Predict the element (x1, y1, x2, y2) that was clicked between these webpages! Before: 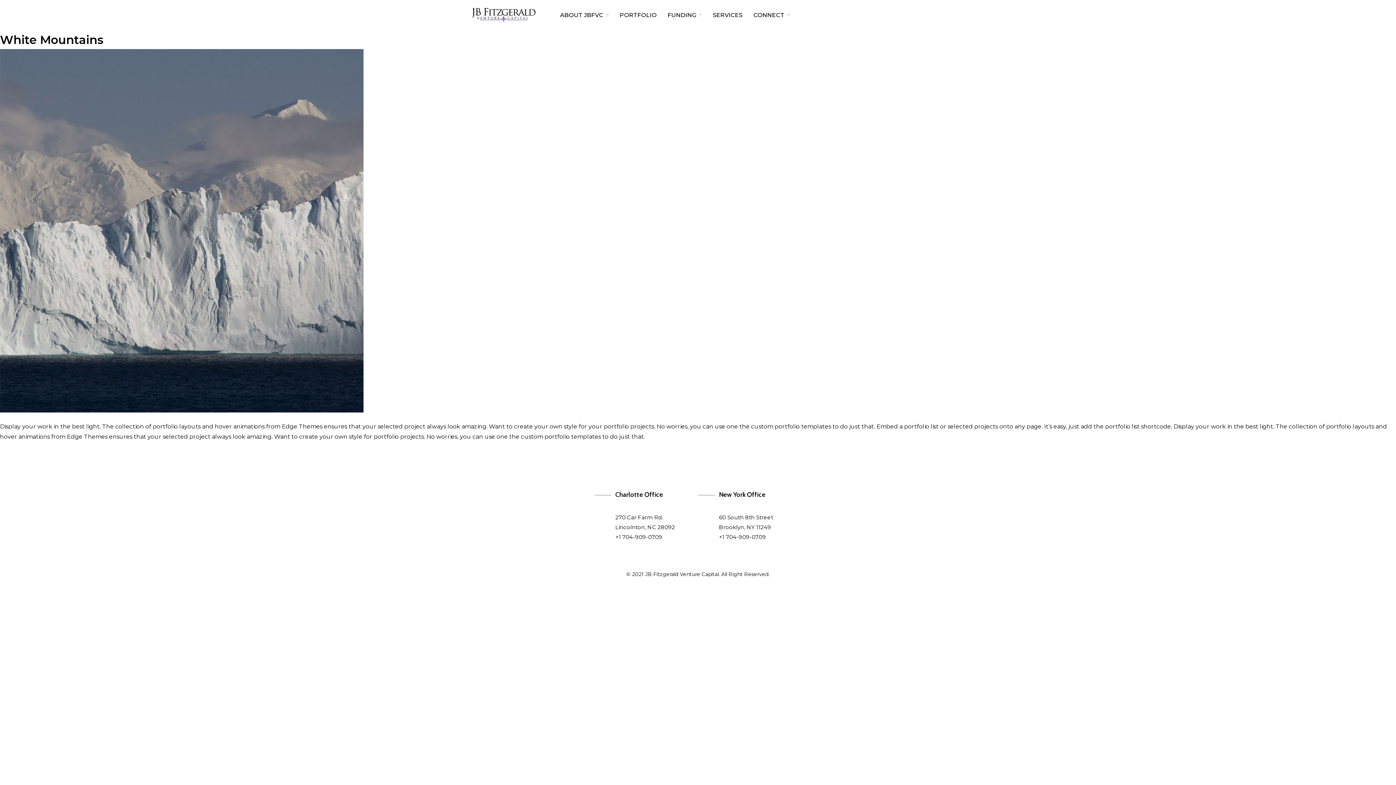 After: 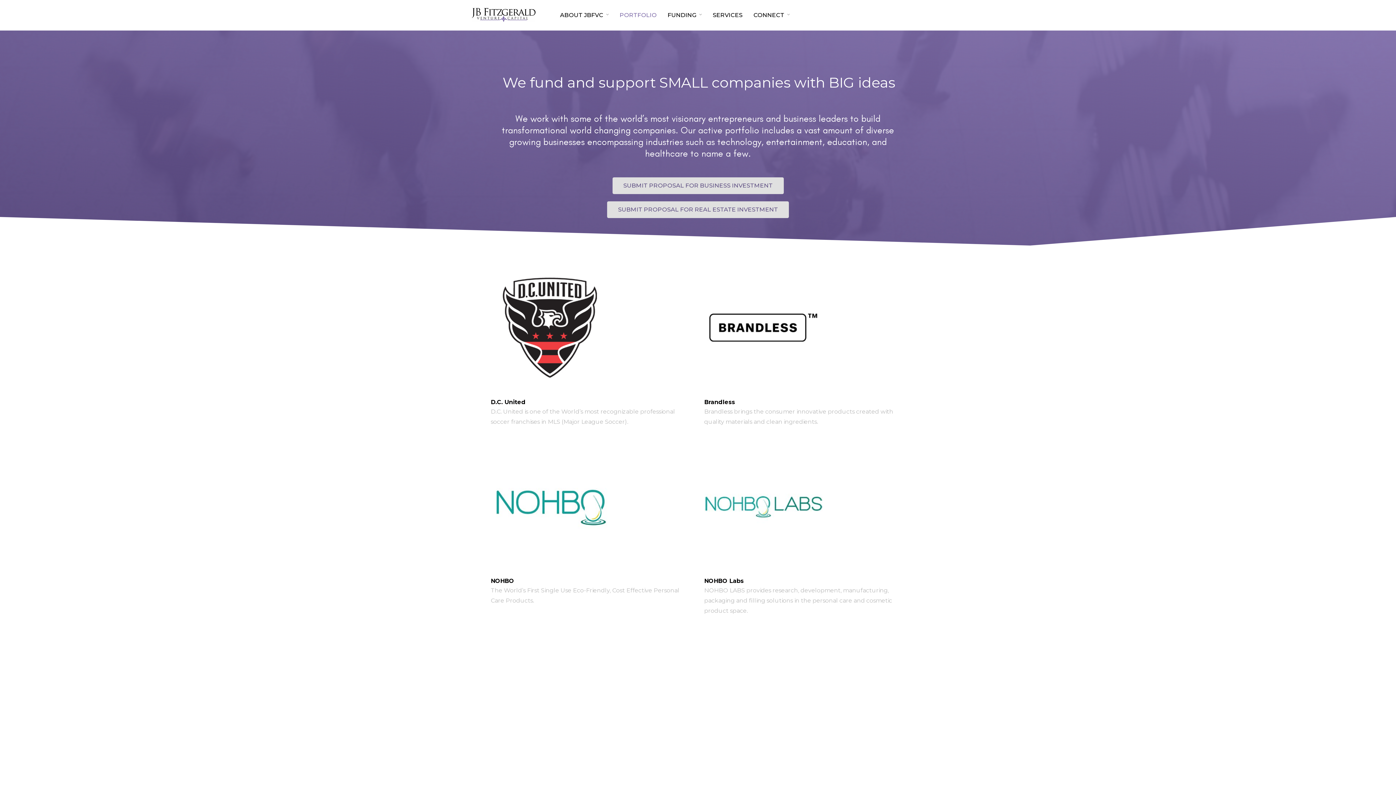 Action: label: PORTFOLIO bbox: (619, 10, 656, 20)